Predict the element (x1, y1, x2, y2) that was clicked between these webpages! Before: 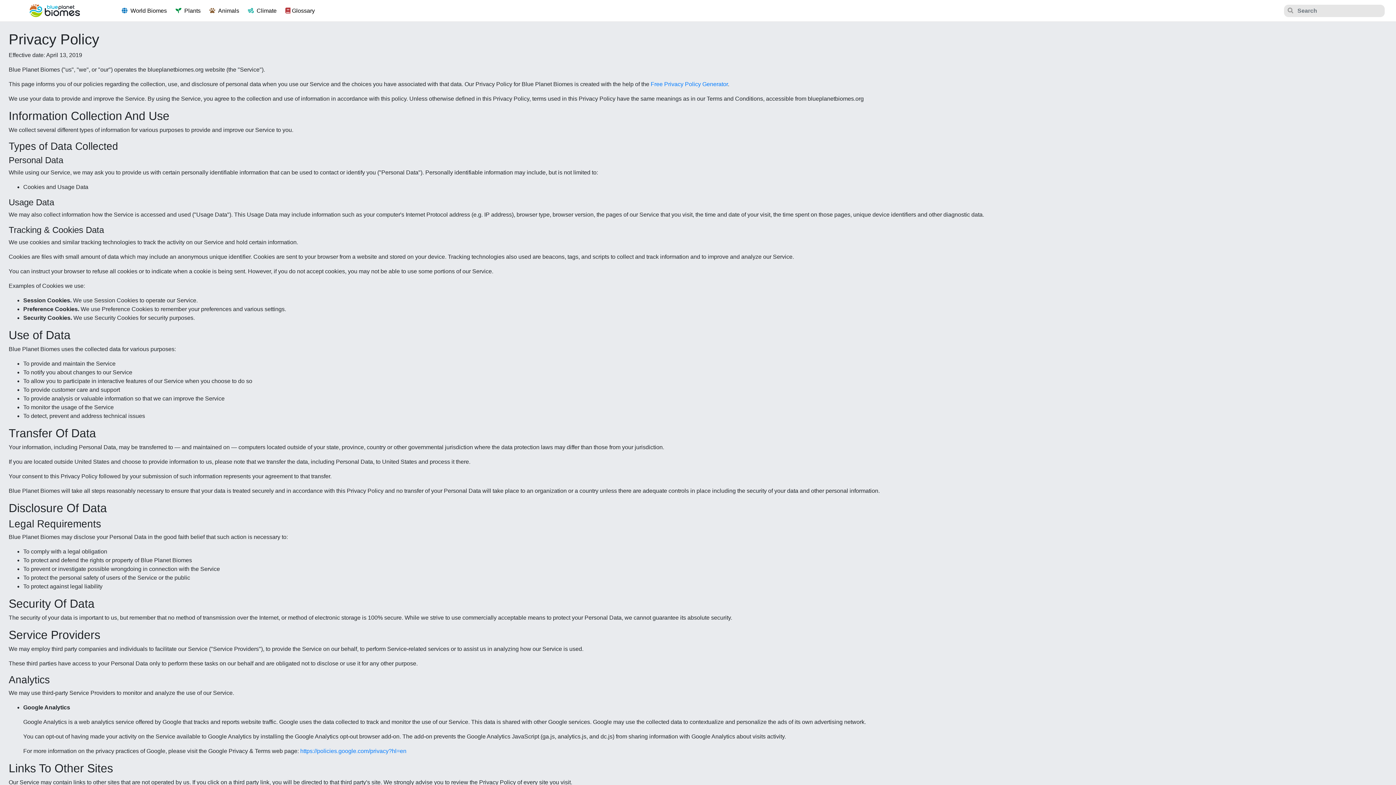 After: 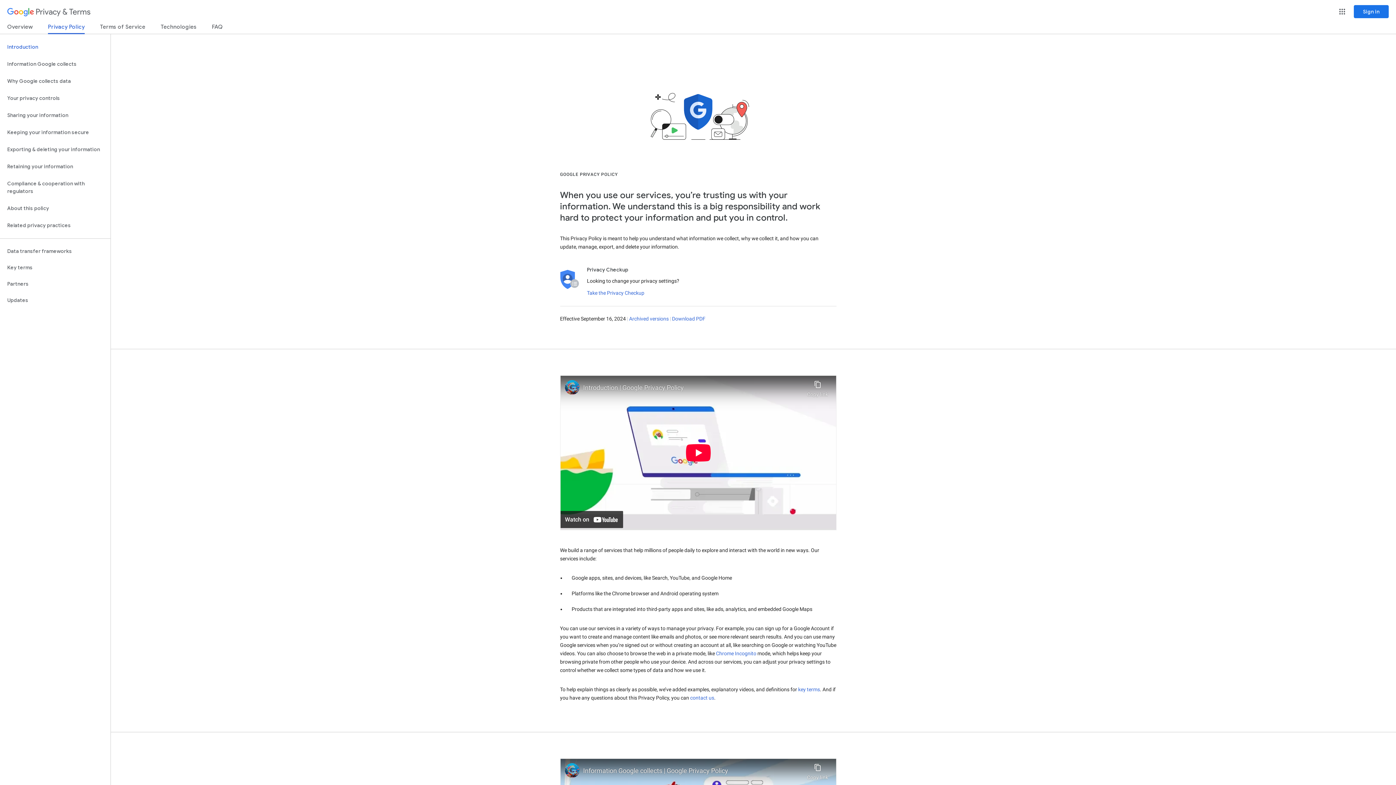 Action: bbox: (300, 748, 406, 754) label: https://policies.google.com/privacy?hl=en